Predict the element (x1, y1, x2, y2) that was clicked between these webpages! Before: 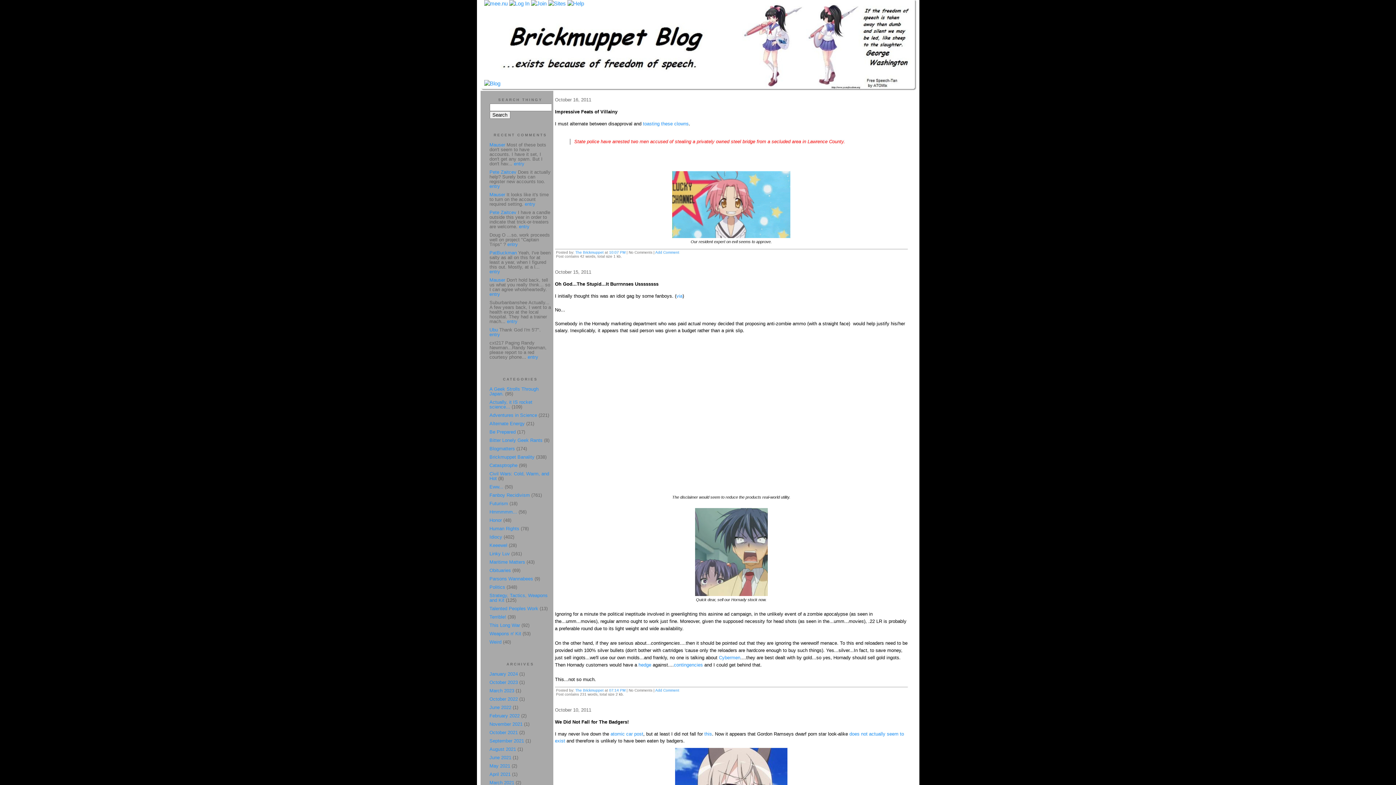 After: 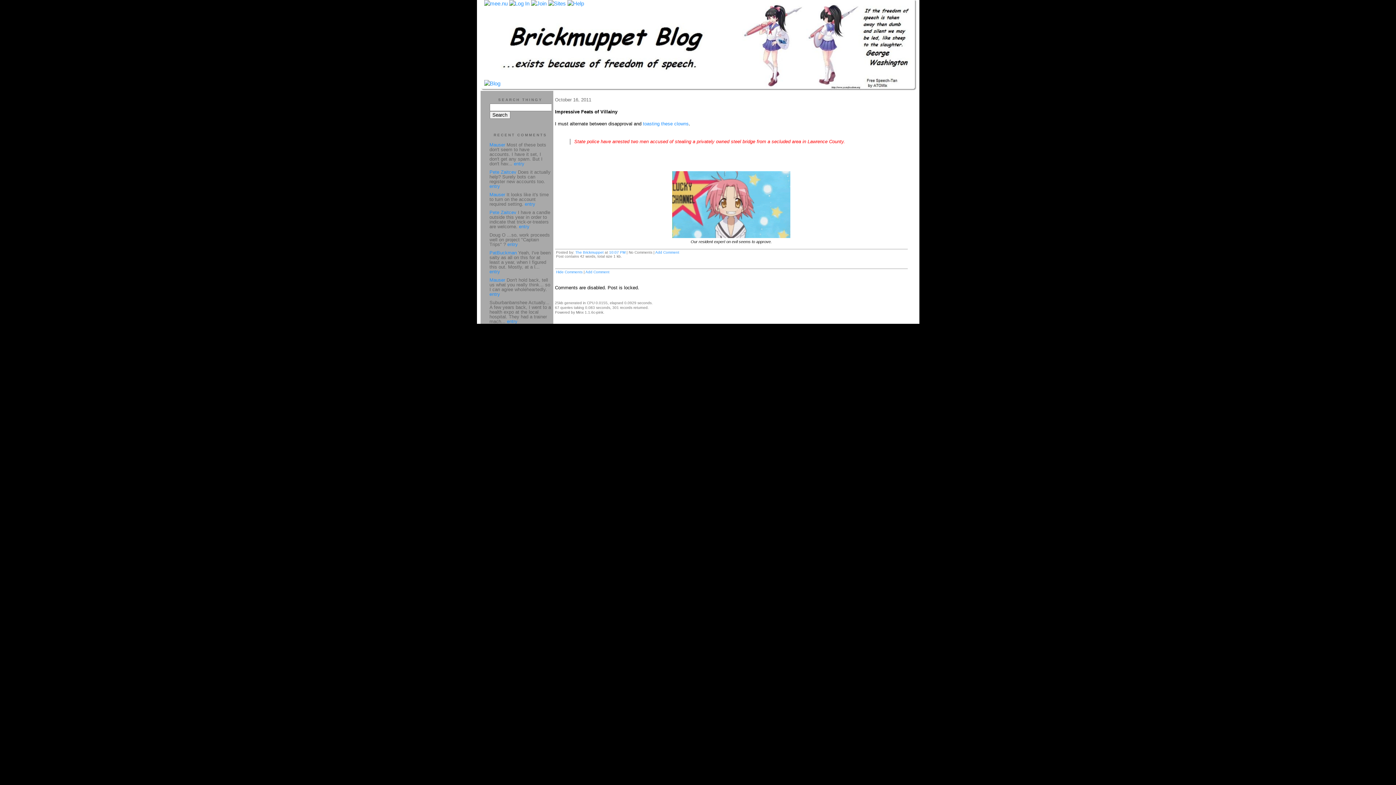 Action: bbox: (655, 250, 679, 254) label: Add Comment